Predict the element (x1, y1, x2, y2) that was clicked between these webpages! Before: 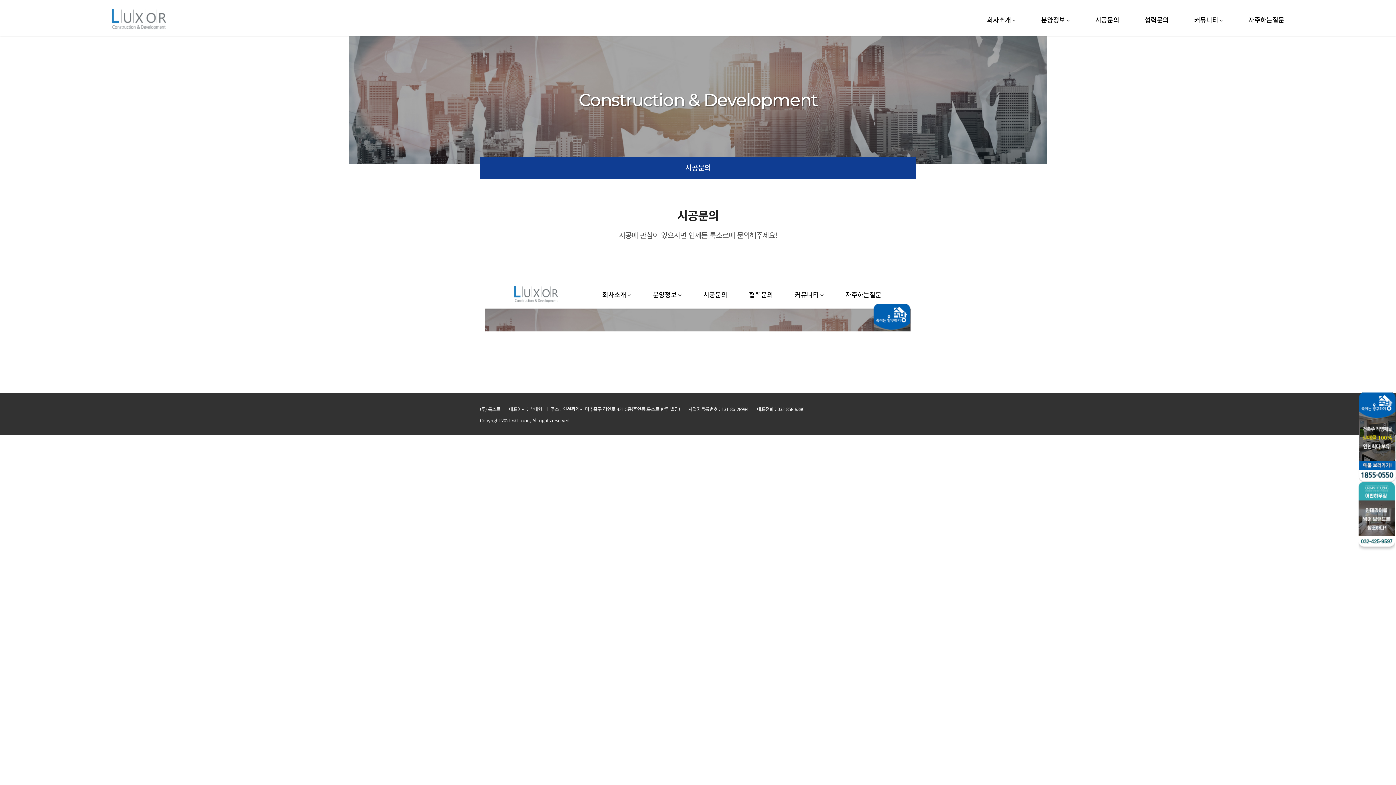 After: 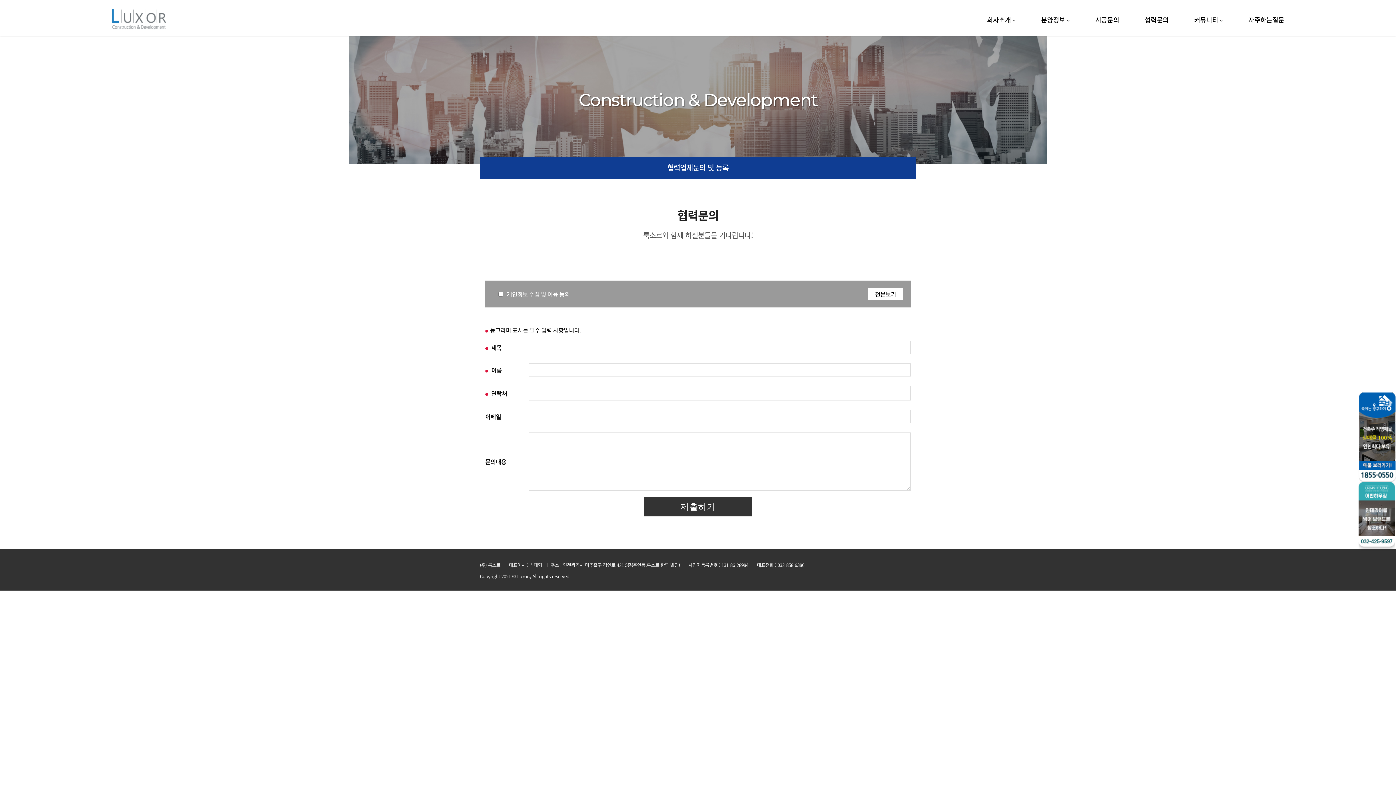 Action: label: 협력문의 bbox: (1145, 14, 1169, 24)